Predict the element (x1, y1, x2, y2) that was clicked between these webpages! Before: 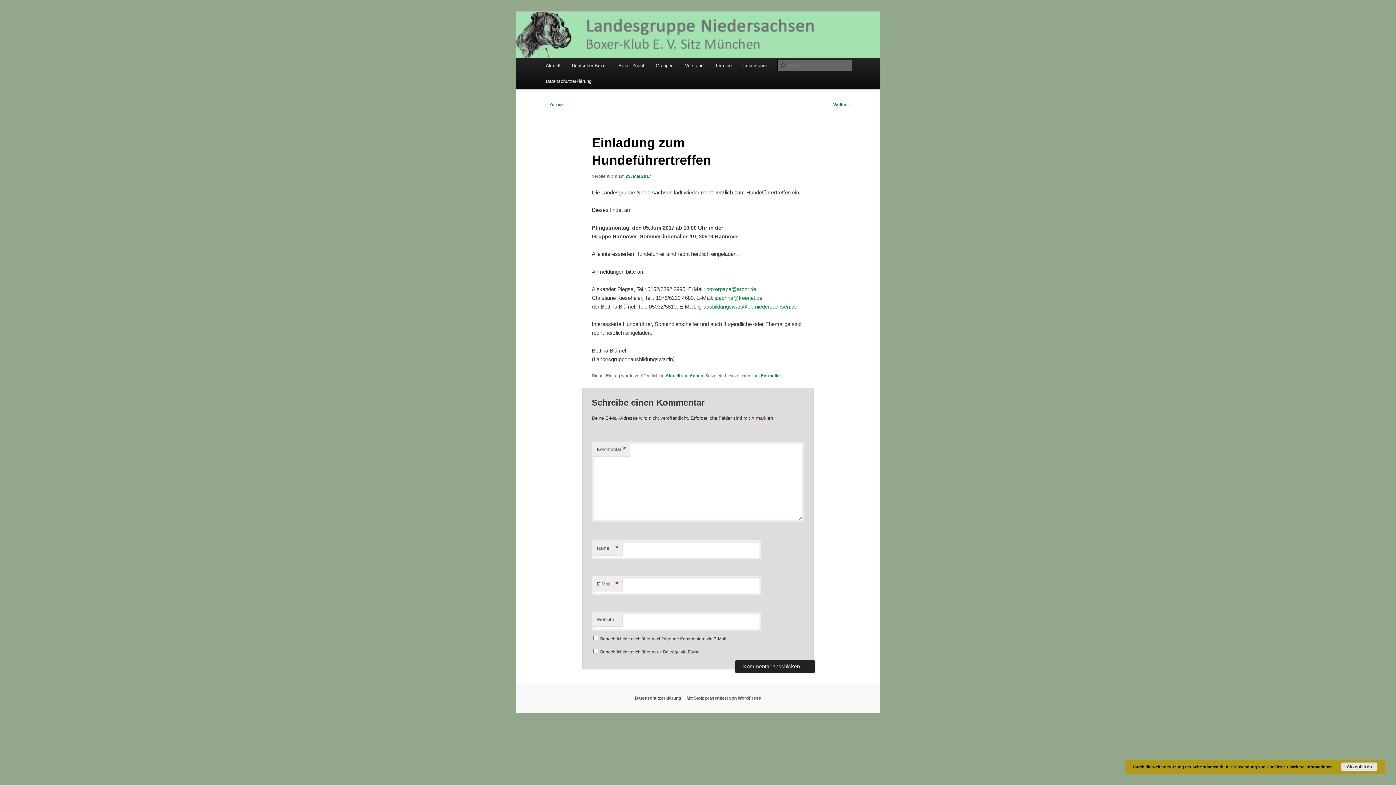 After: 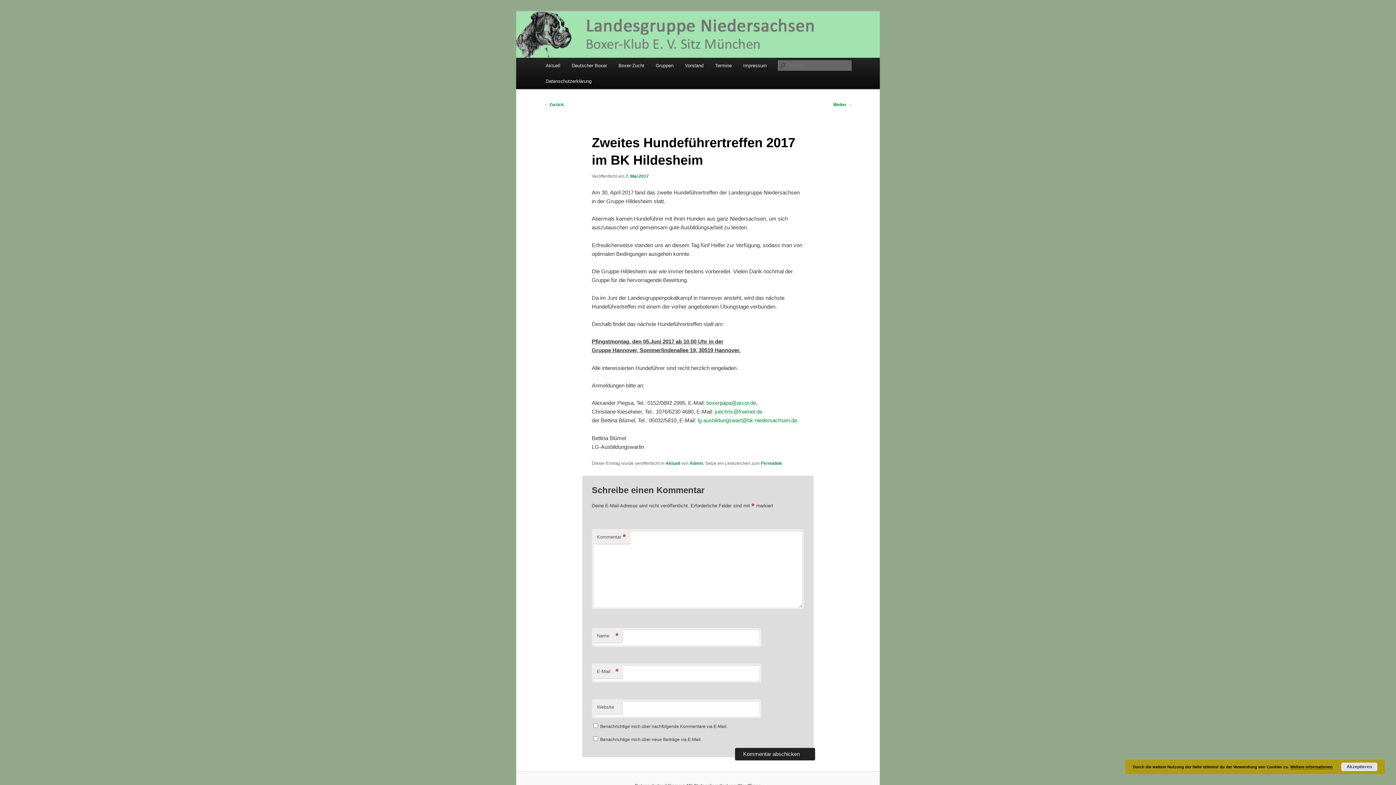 Action: label: ← Zurück bbox: (544, 102, 564, 107)